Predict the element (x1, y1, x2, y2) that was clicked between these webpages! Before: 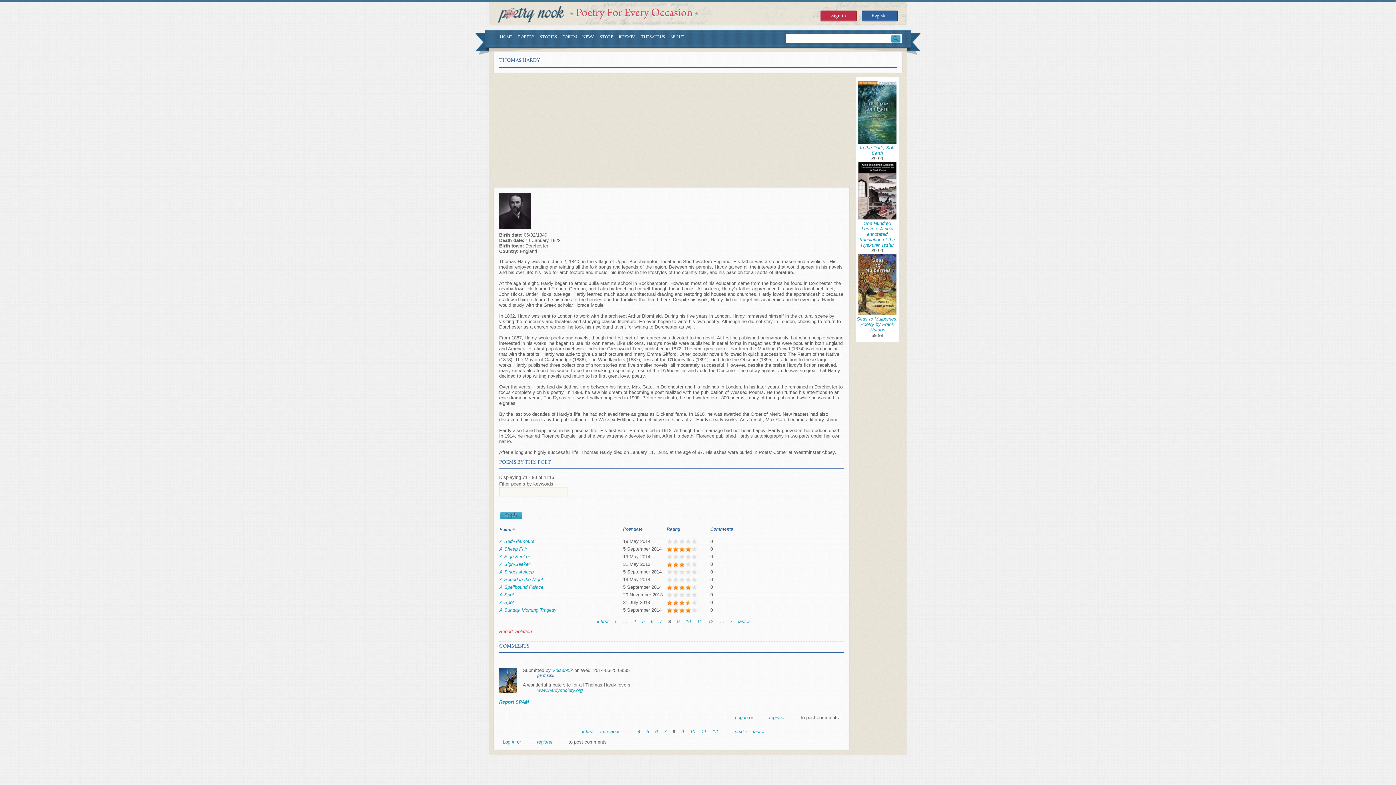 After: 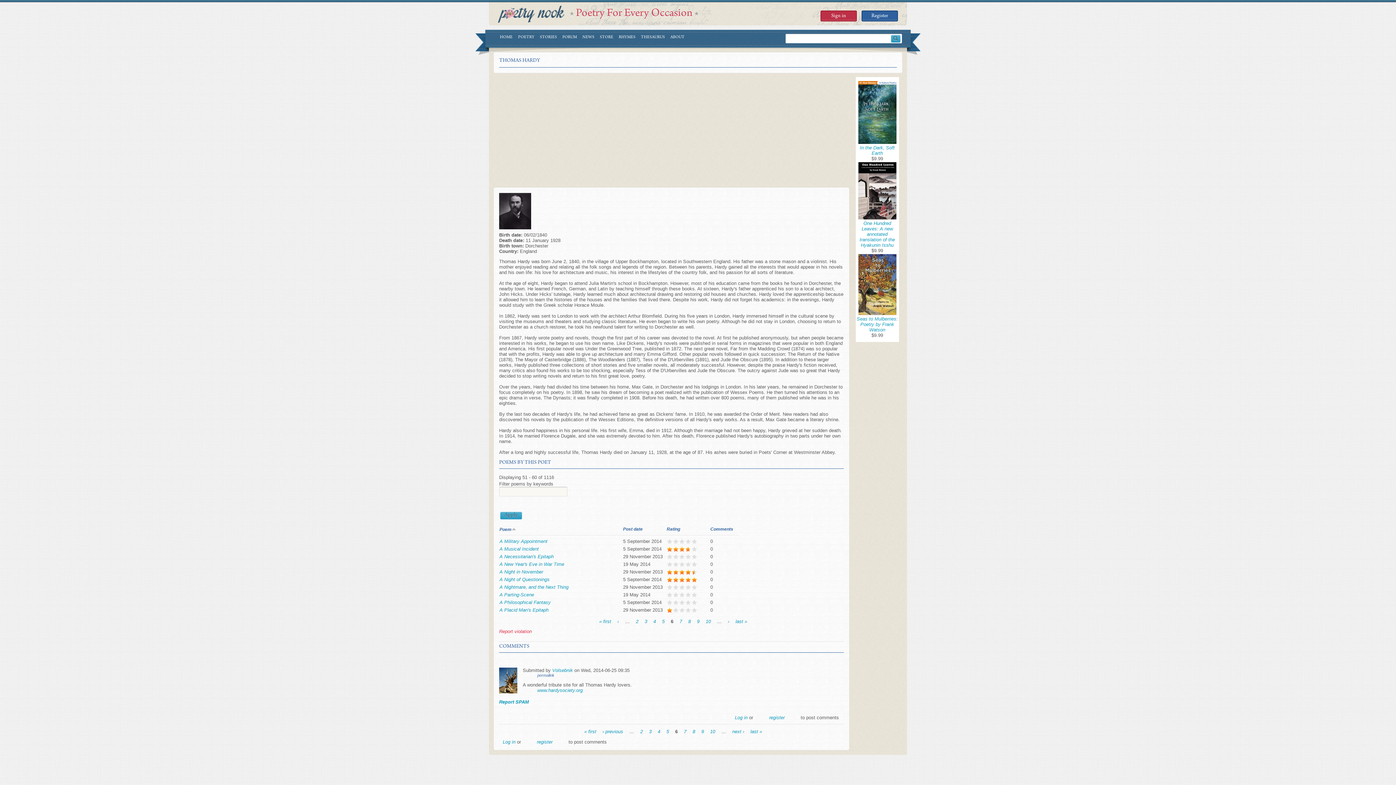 Action: label: 6 bbox: (655, 729, 657, 734)